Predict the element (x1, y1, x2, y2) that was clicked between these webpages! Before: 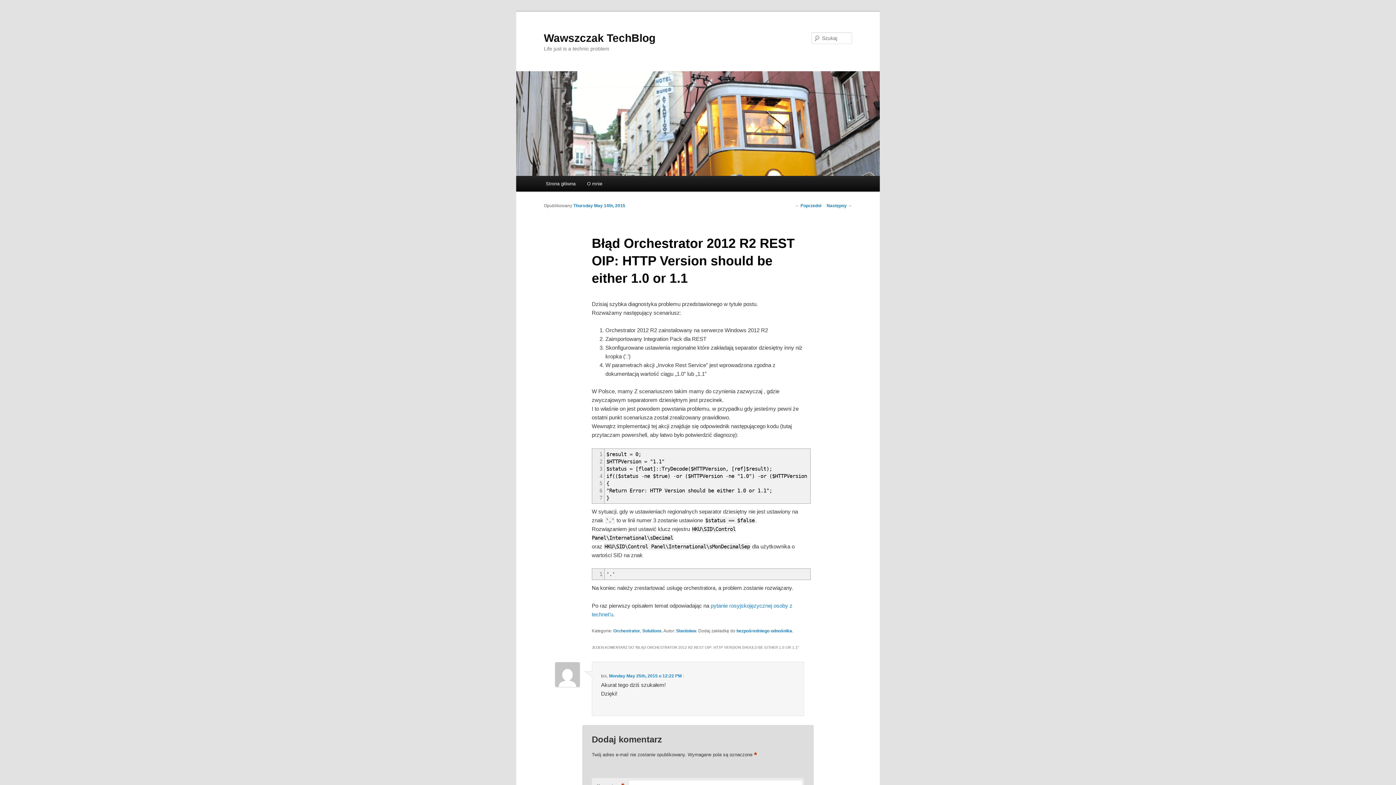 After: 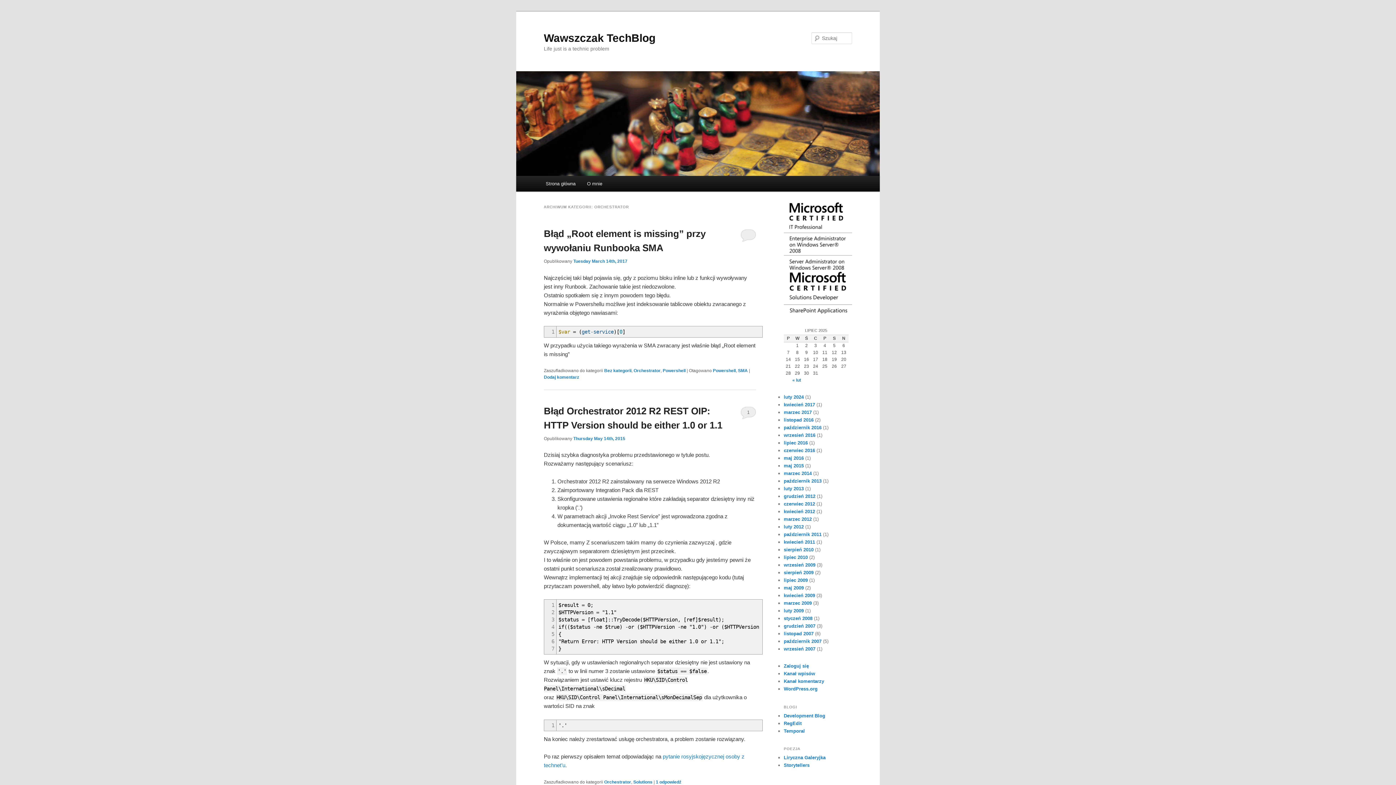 Action: label: Orchestrator bbox: (613, 628, 640, 633)